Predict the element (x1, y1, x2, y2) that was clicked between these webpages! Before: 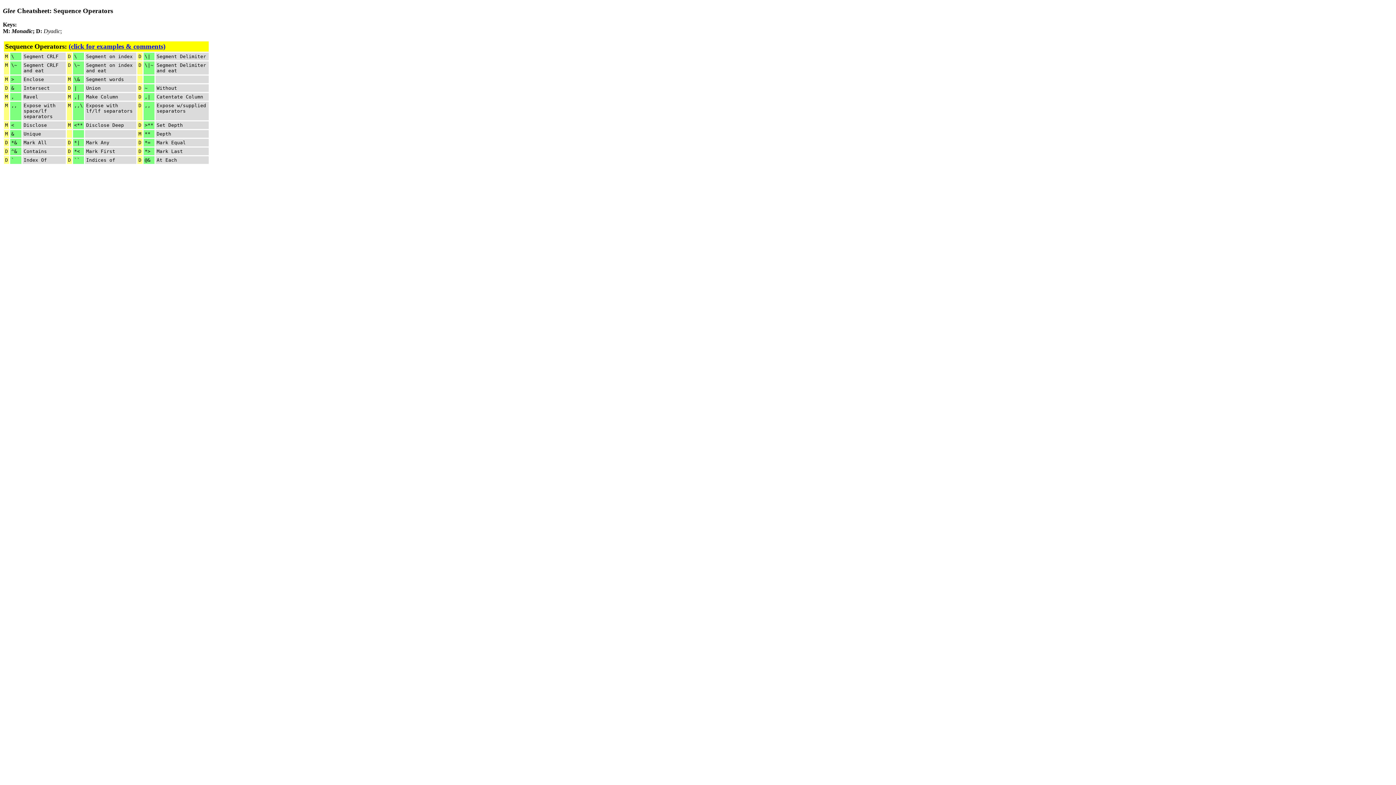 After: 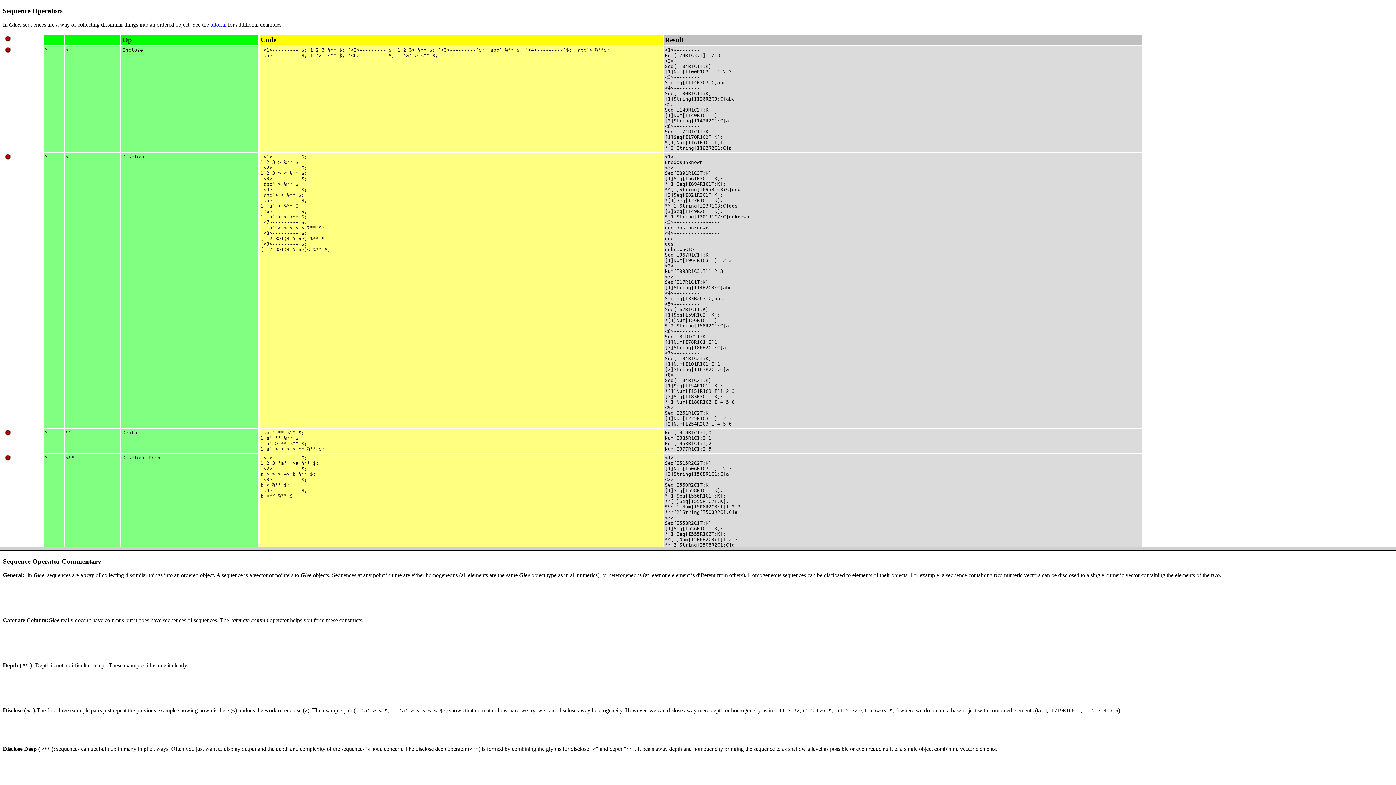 Action: bbox: (68, 42, 165, 50) label: (click for examples & comments)